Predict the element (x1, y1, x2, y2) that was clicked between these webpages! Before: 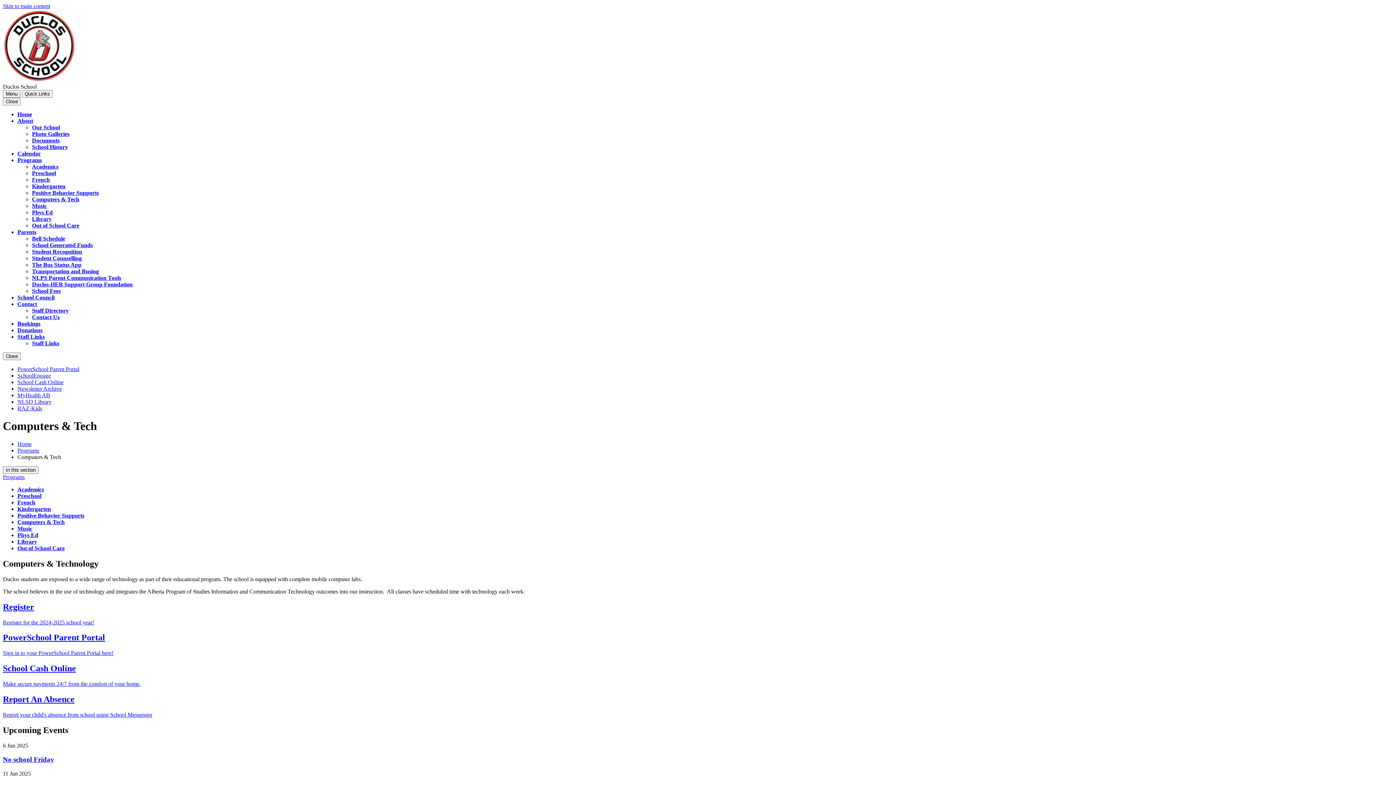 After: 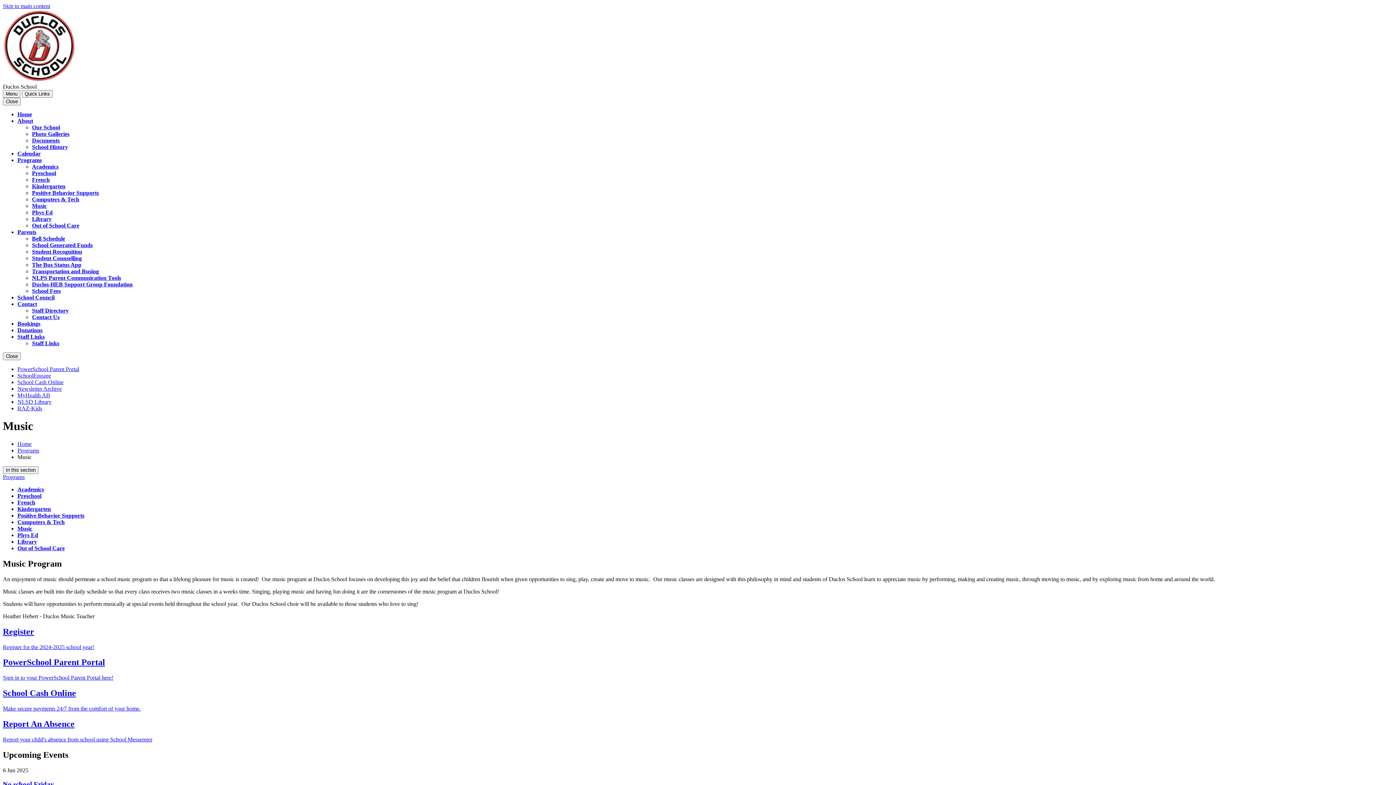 Action: label: Music bbox: (17, 525, 32, 531)